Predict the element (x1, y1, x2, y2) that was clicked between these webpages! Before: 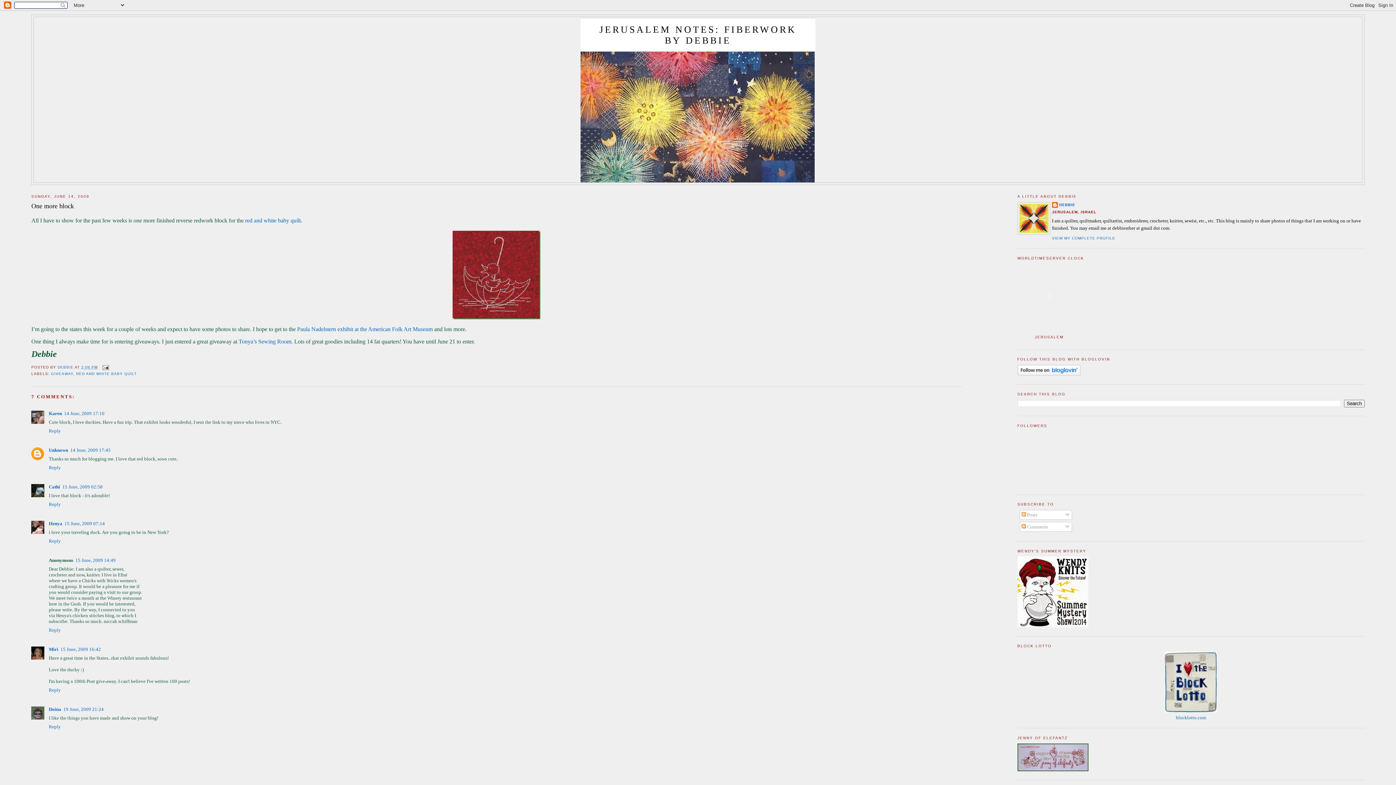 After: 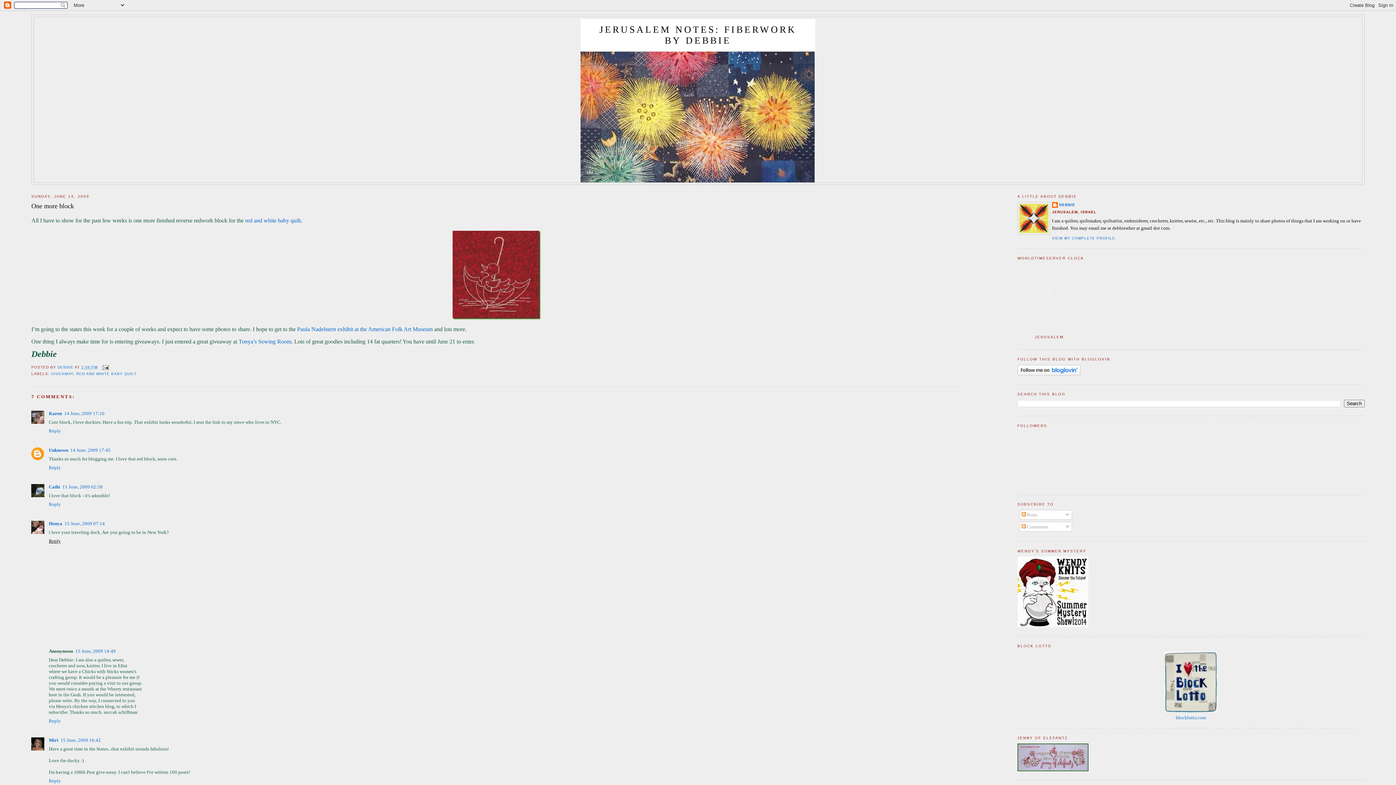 Action: bbox: (48, 536, 62, 544) label: Reply